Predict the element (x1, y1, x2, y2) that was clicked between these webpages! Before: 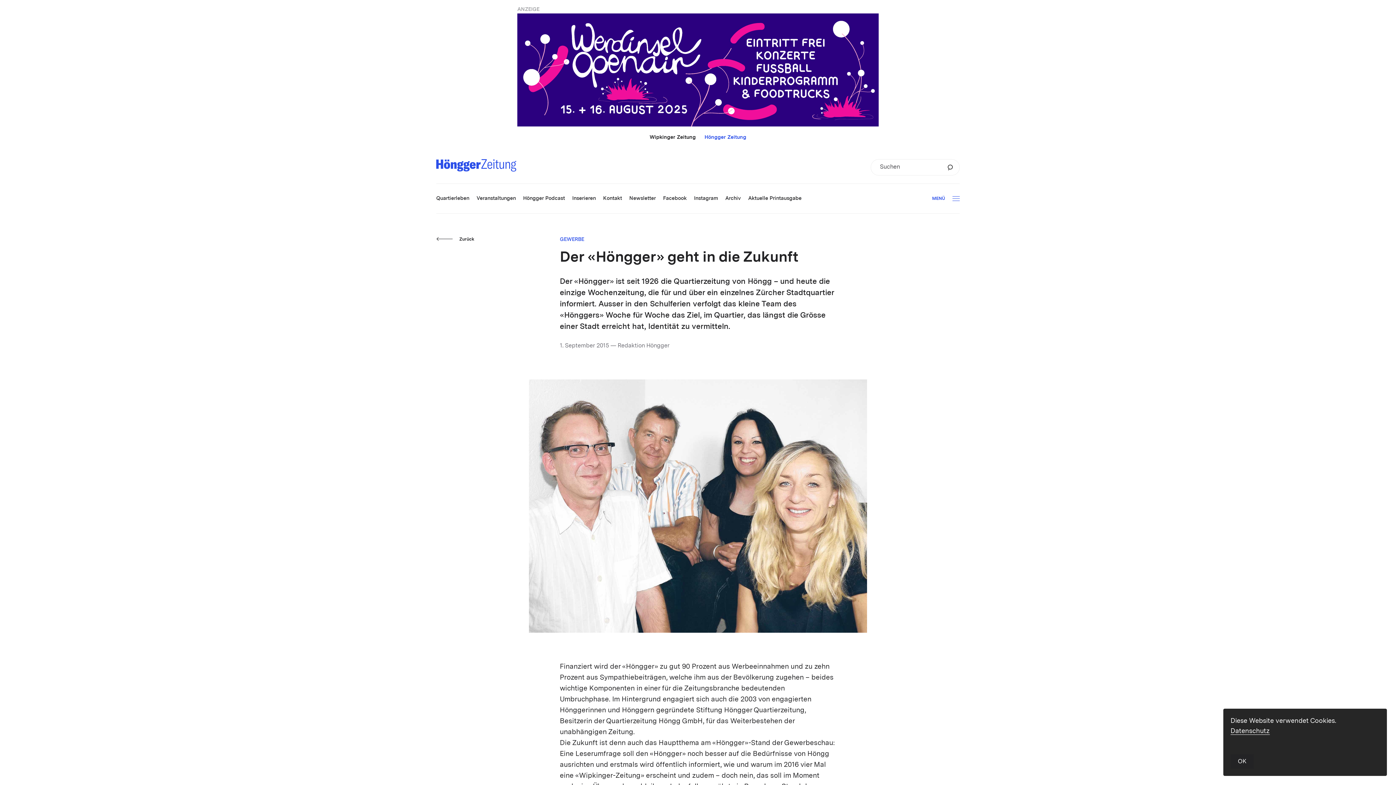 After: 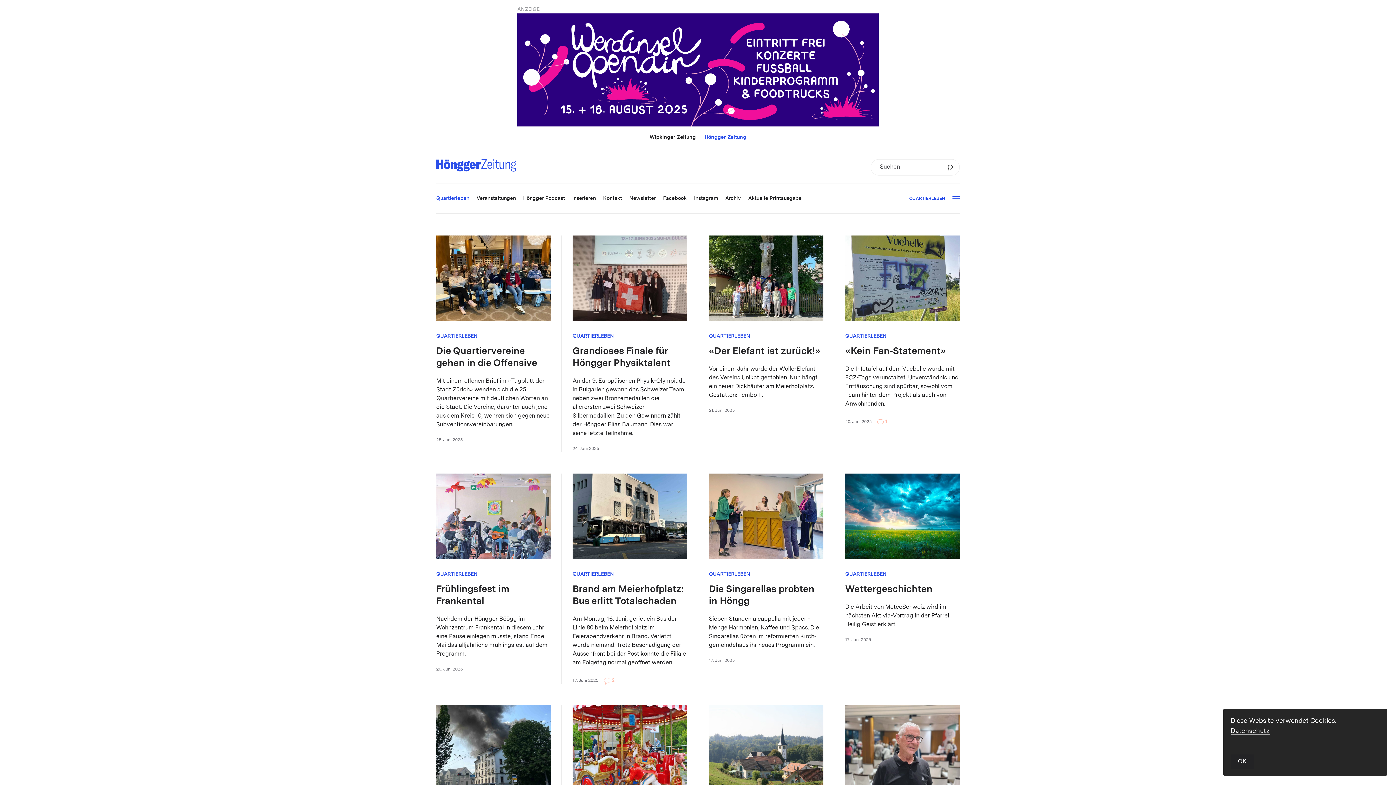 Action: bbox: (436, 195, 469, 200) label: Quartierleben